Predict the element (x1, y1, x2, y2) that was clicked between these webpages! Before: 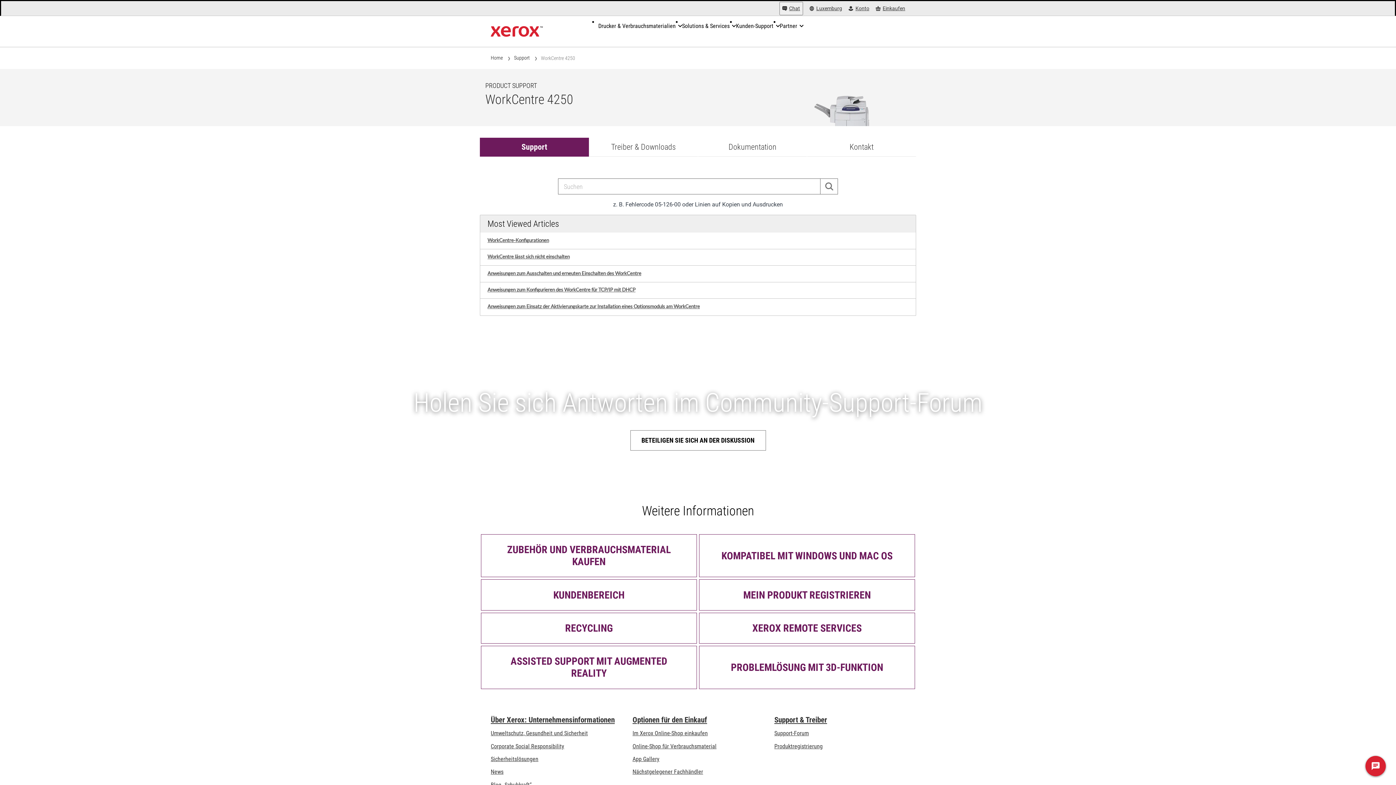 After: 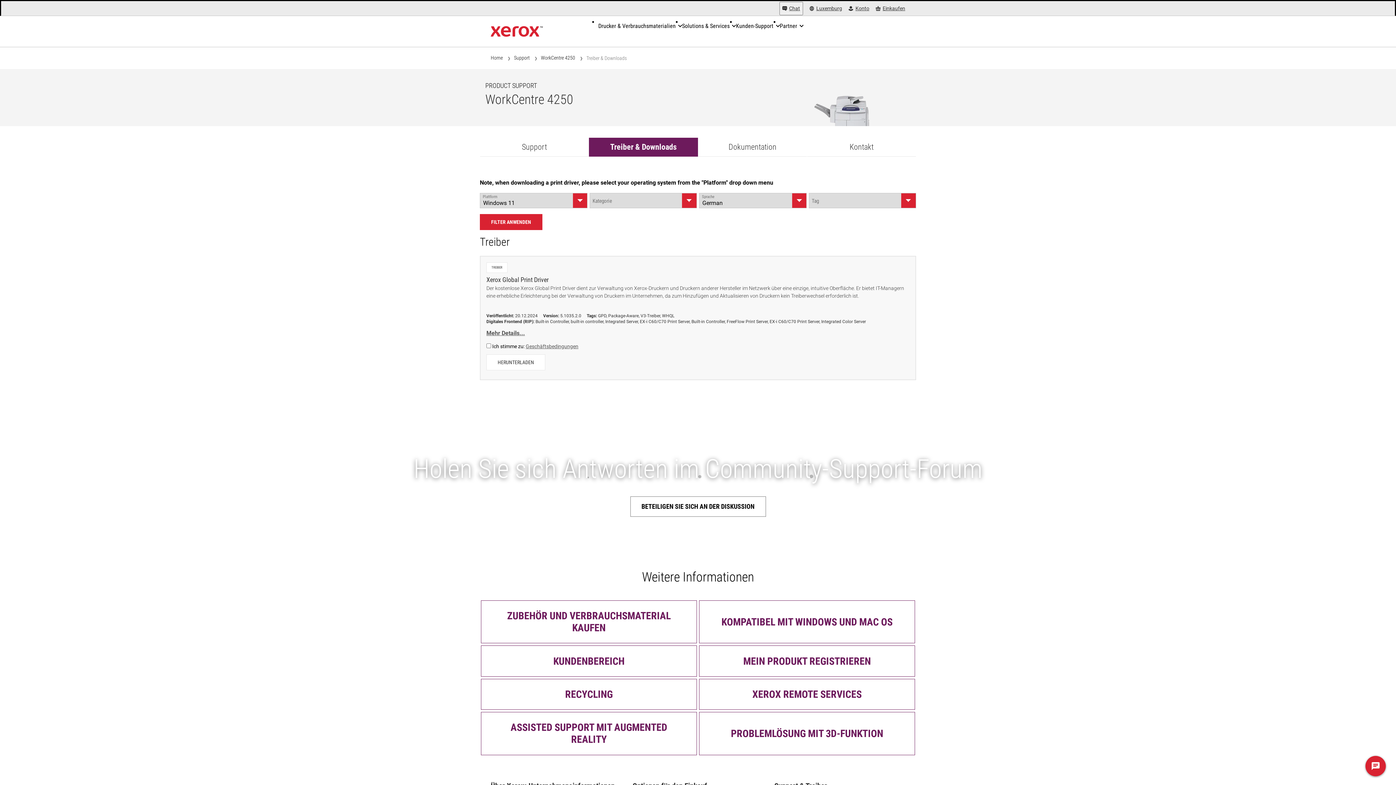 Action: label: Treiber & Downloads bbox: (589, 137, 698, 156)